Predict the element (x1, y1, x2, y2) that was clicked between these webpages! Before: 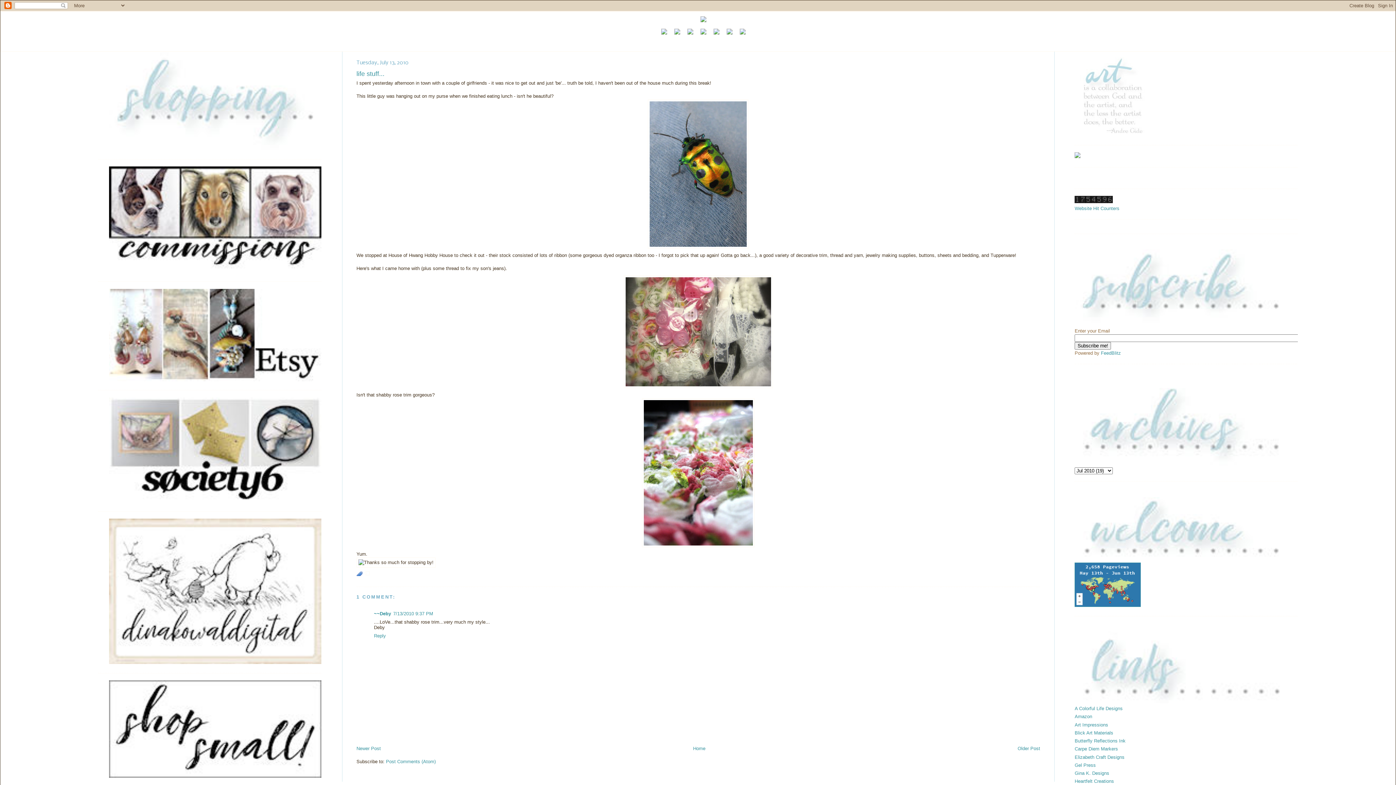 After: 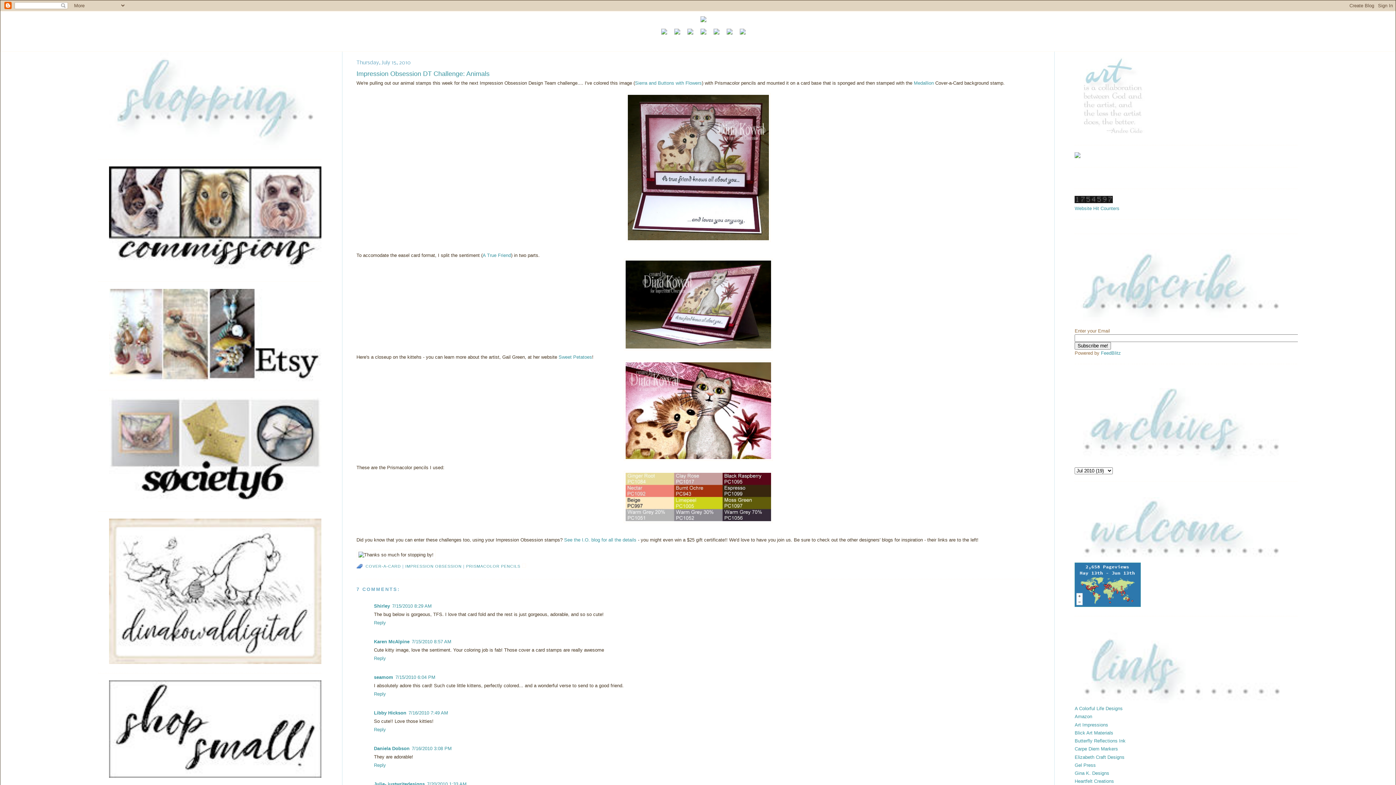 Action: bbox: (356, 746, 380, 751) label: Newer Post